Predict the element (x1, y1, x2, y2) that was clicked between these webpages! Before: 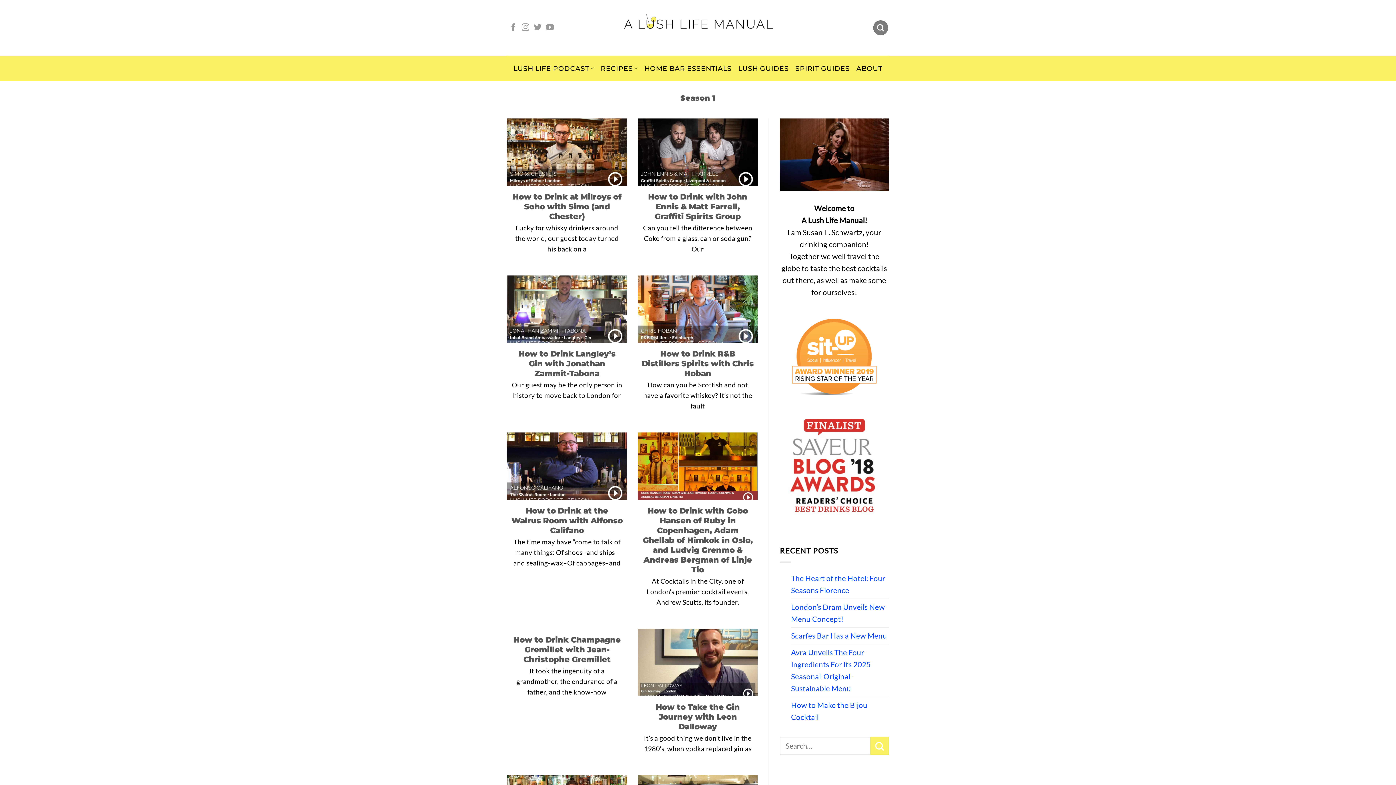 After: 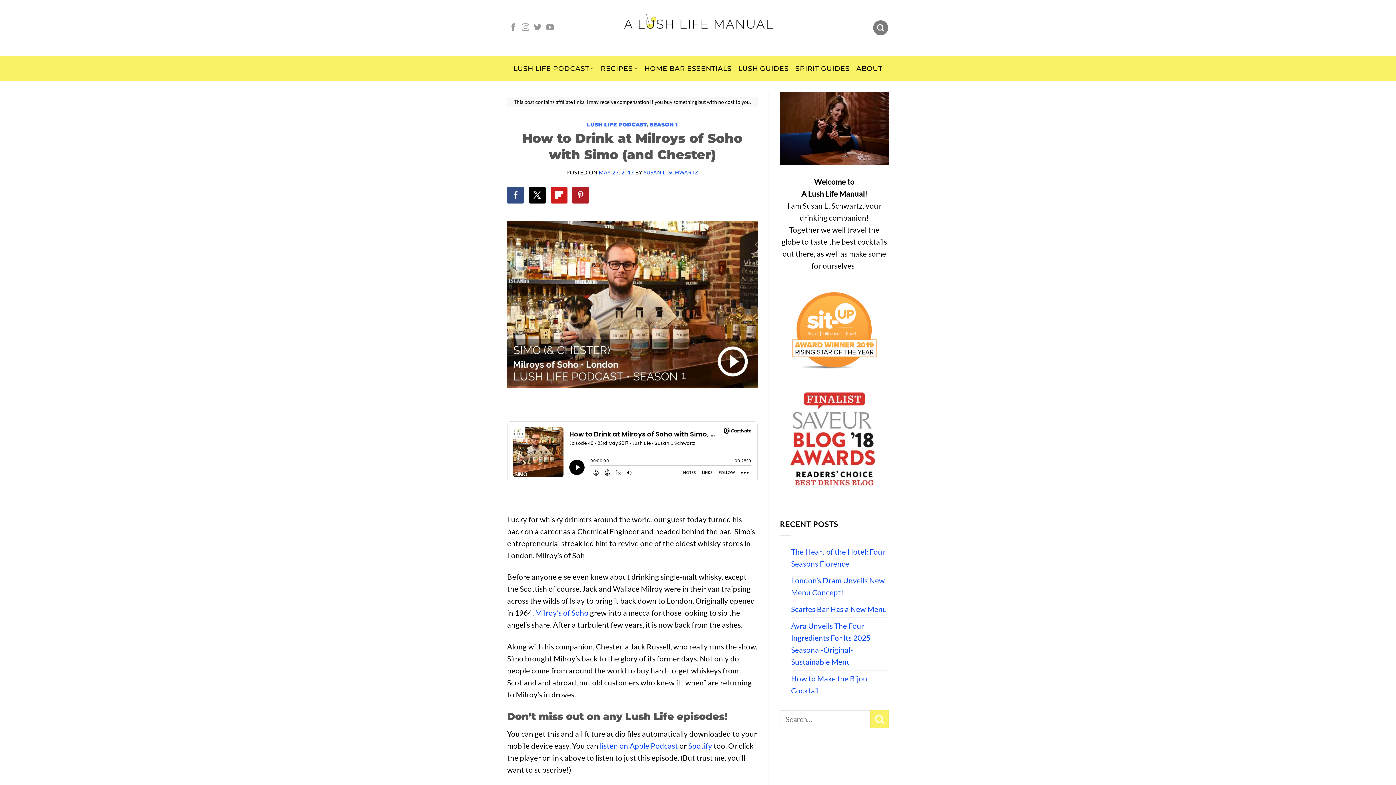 Action: label: How to Drink at Milroys of Soho with Simo (and Chester) bbox: (510, 192, 623, 221)